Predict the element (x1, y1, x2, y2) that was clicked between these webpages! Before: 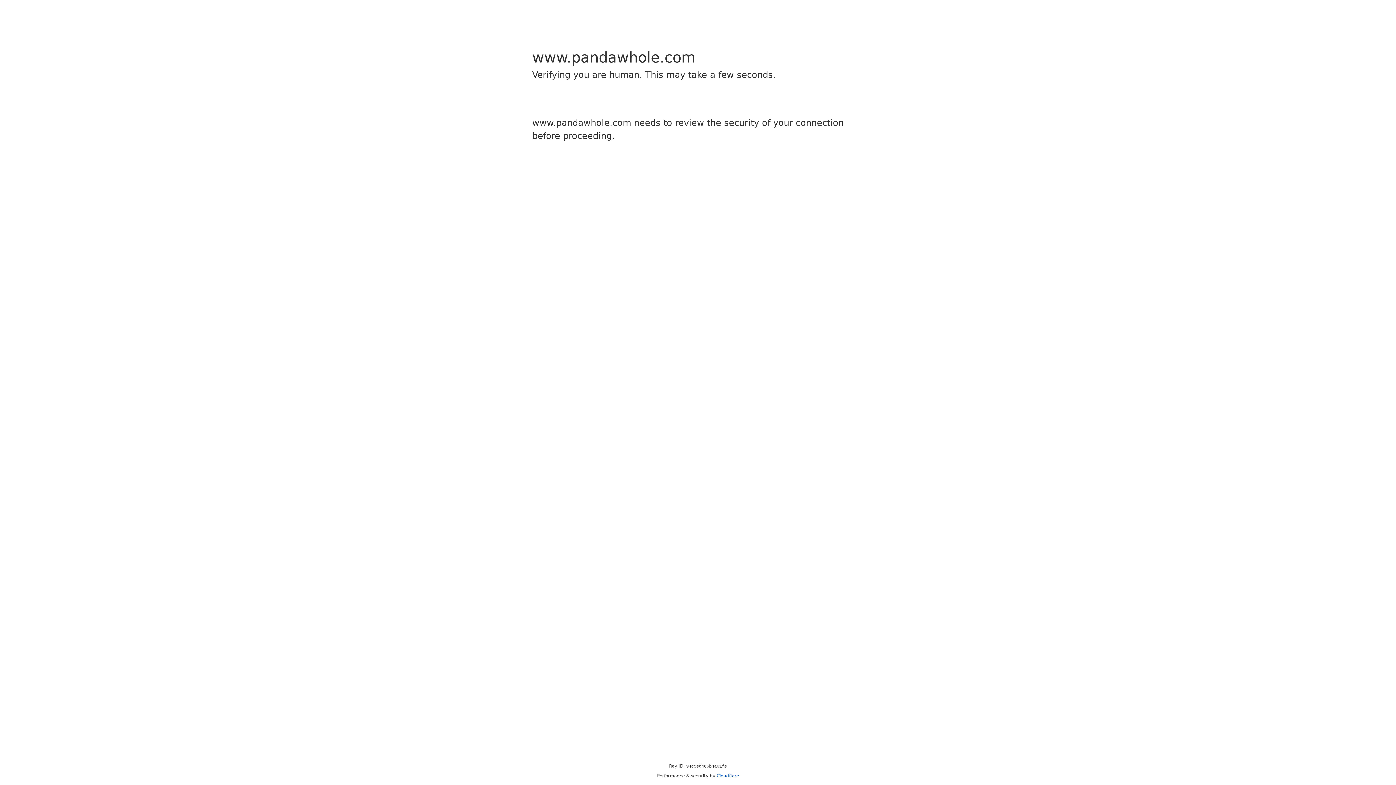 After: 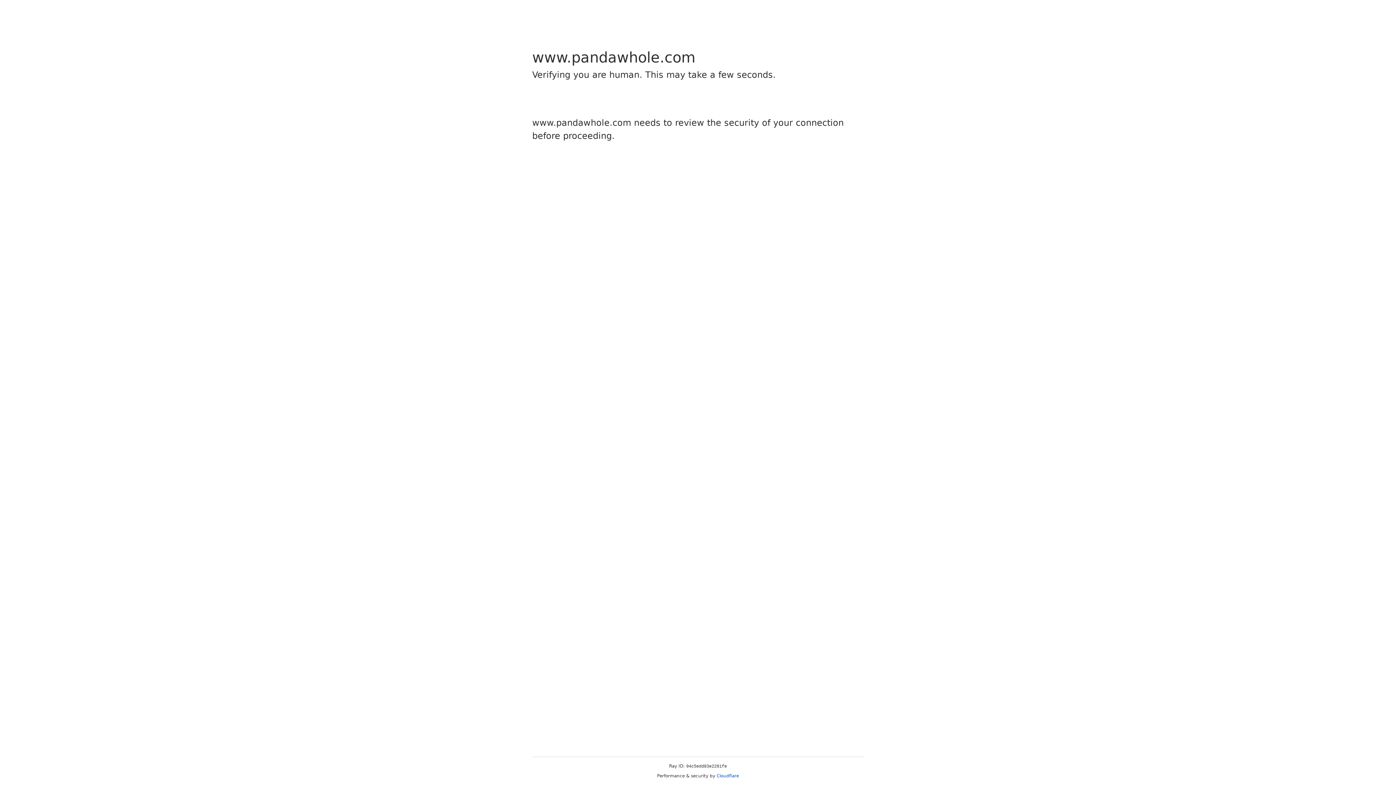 Action: label: Cloudflare bbox: (716, 773, 739, 778)